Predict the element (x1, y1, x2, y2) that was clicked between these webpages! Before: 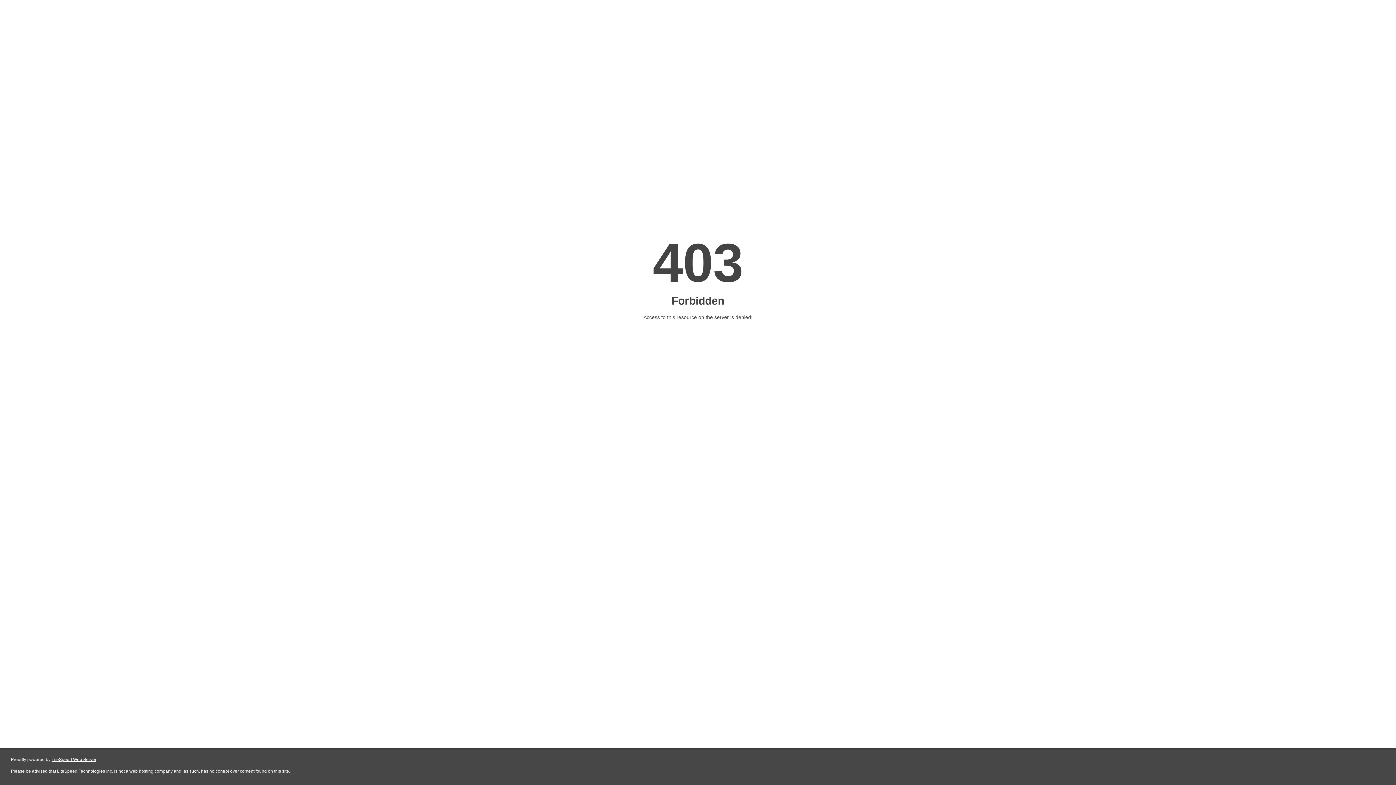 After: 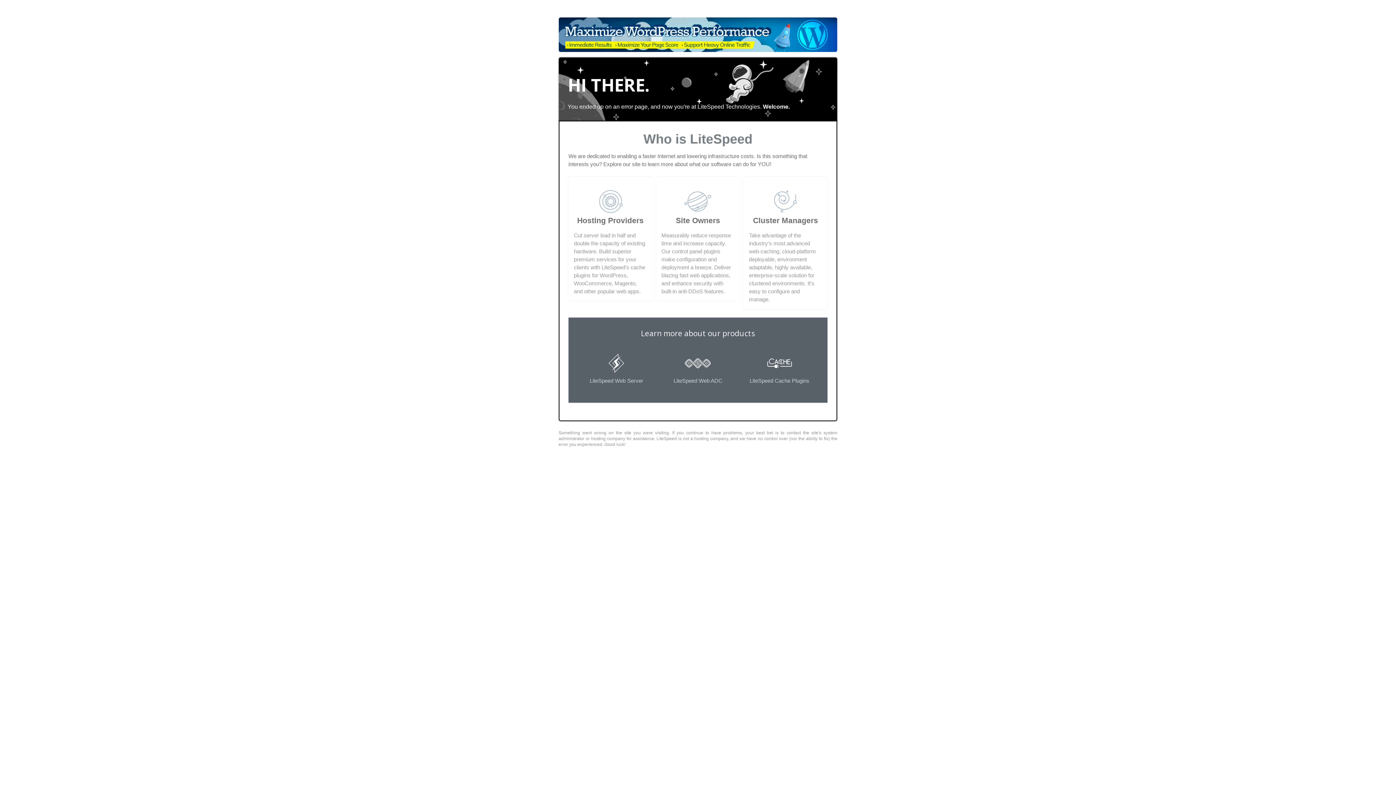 Action: label: LiteSpeed Web Server bbox: (51, 757, 96, 762)